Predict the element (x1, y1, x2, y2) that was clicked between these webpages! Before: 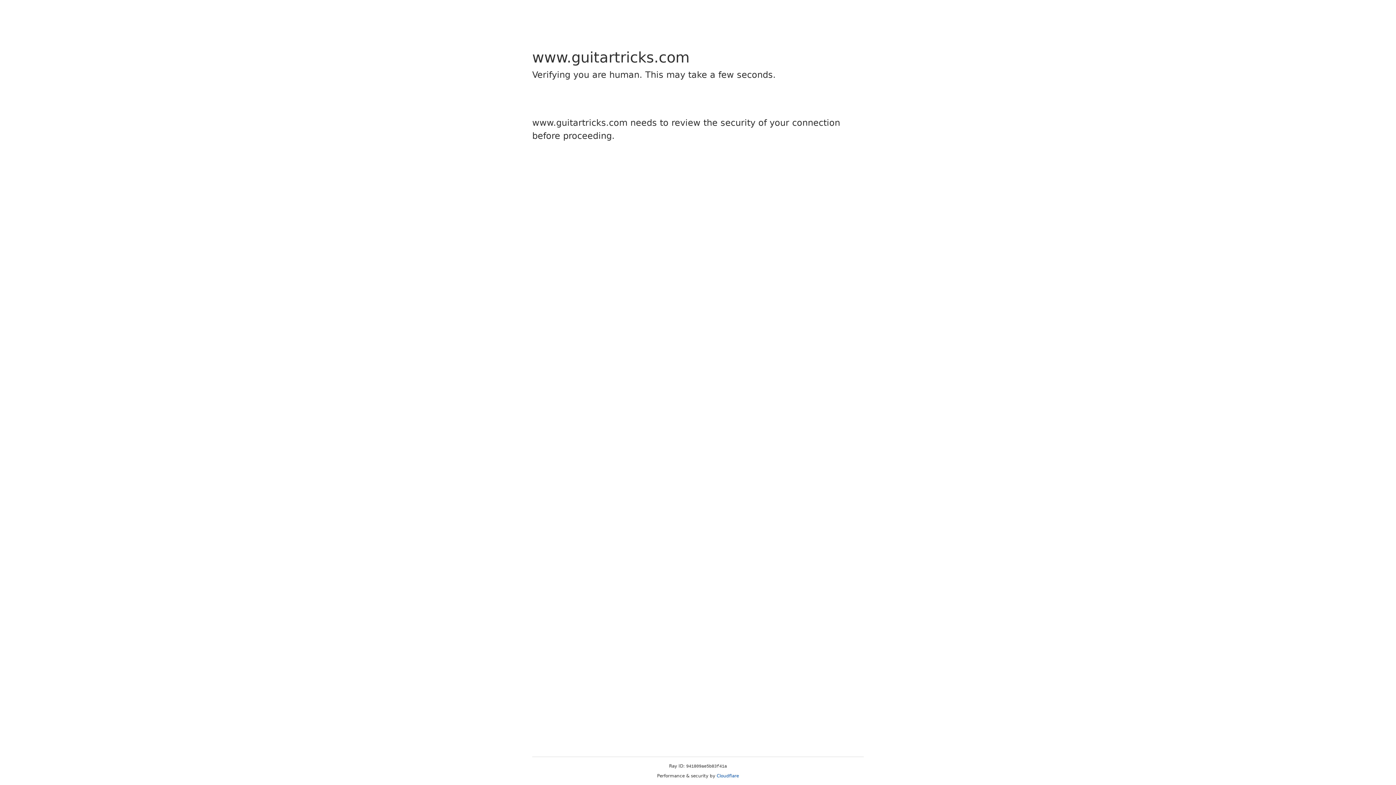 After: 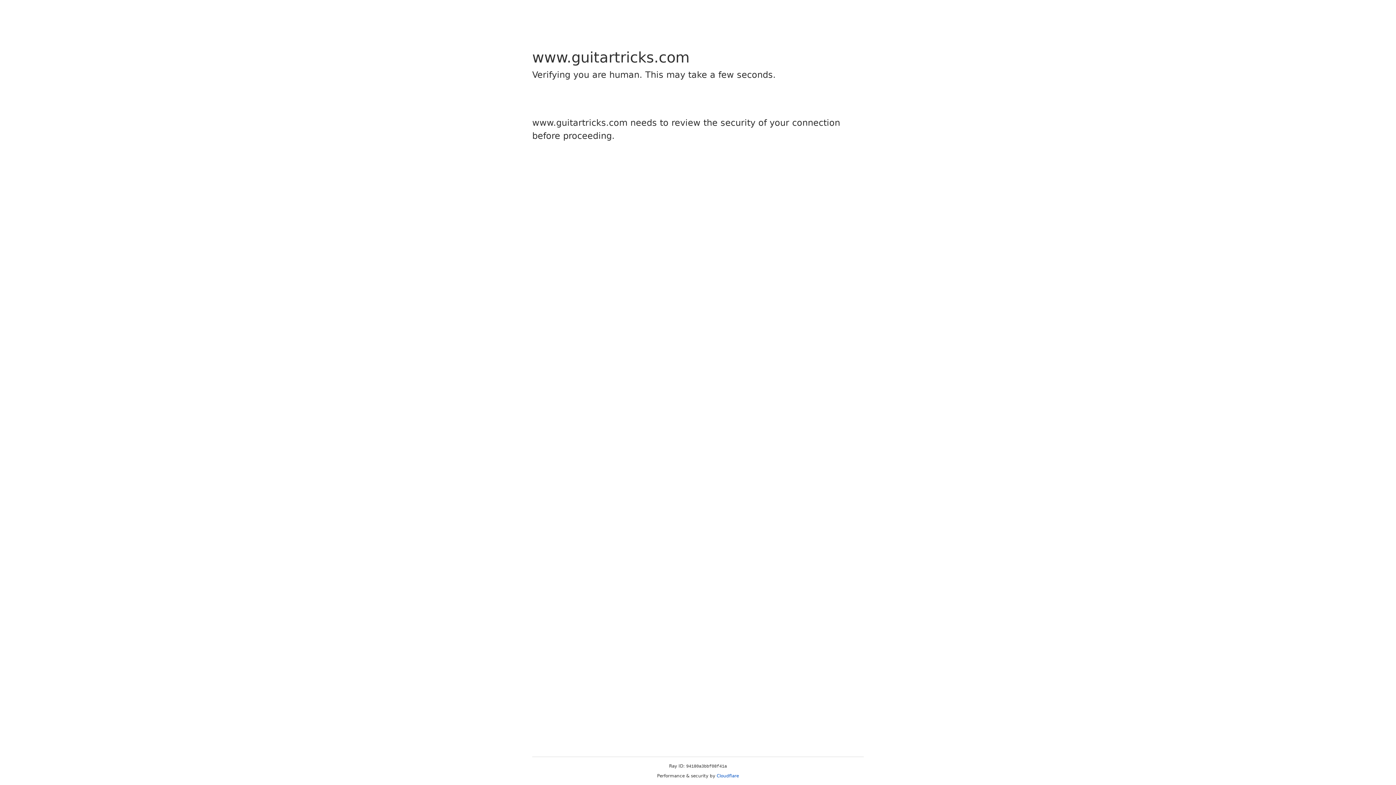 Action: label: Cloudflare bbox: (716, 773, 739, 778)